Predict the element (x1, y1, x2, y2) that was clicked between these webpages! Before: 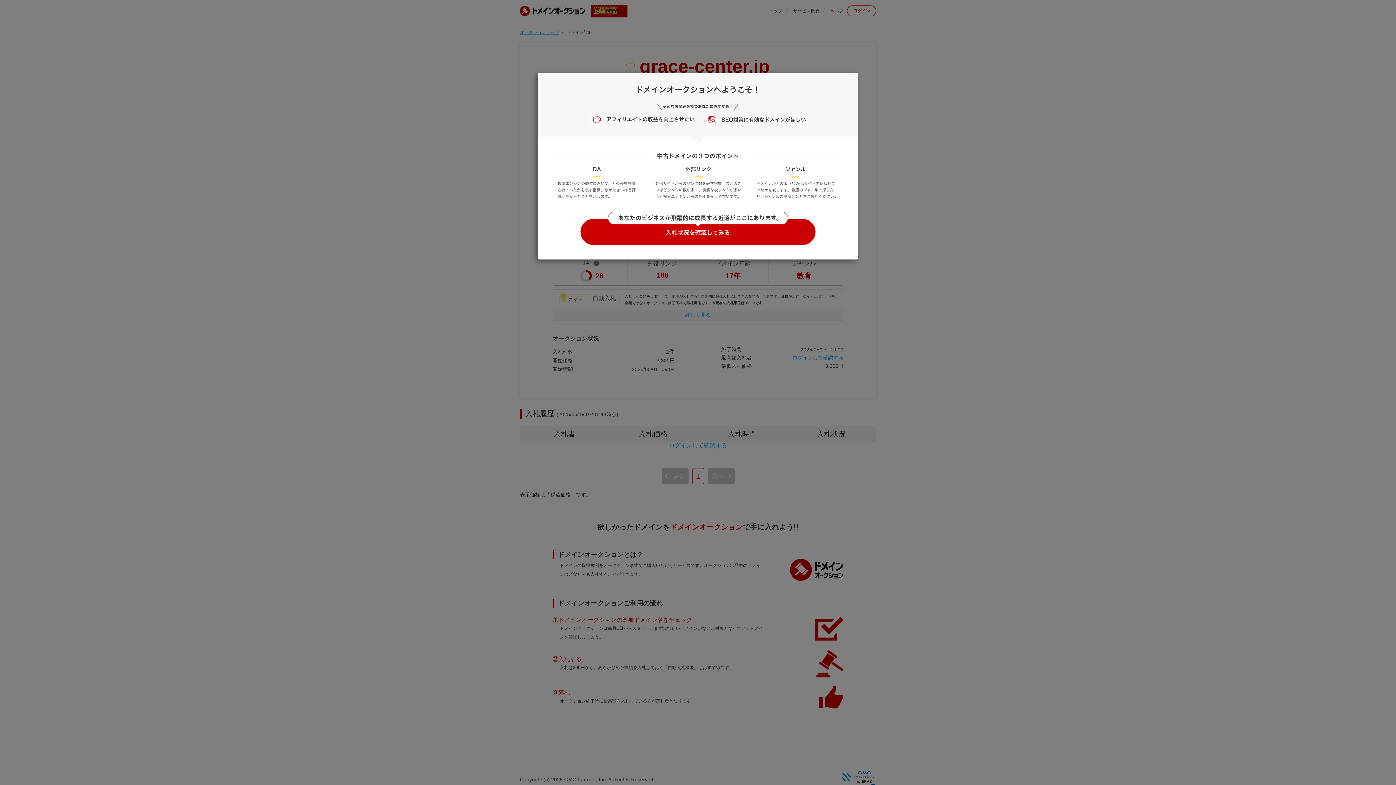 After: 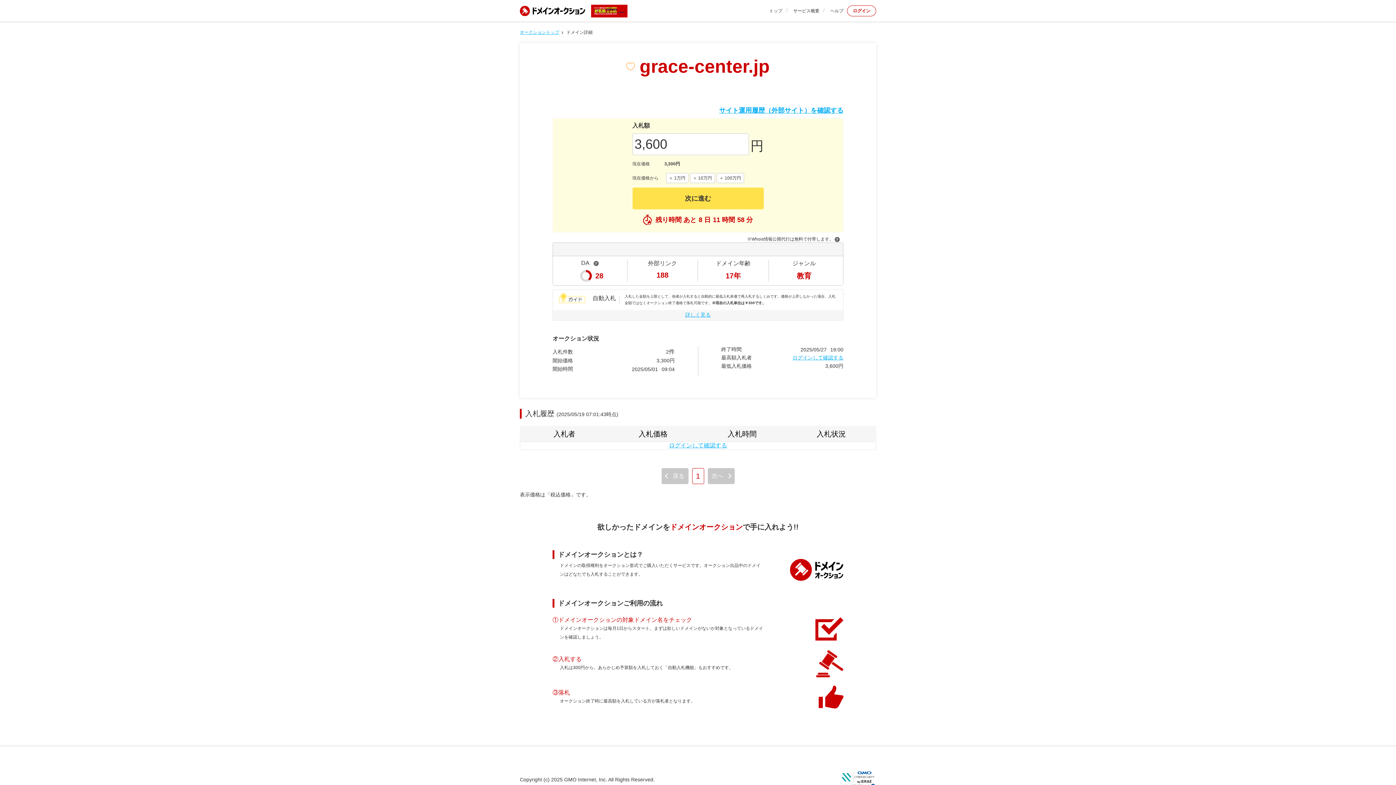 Action: bbox: (580, 218, 816, 244)